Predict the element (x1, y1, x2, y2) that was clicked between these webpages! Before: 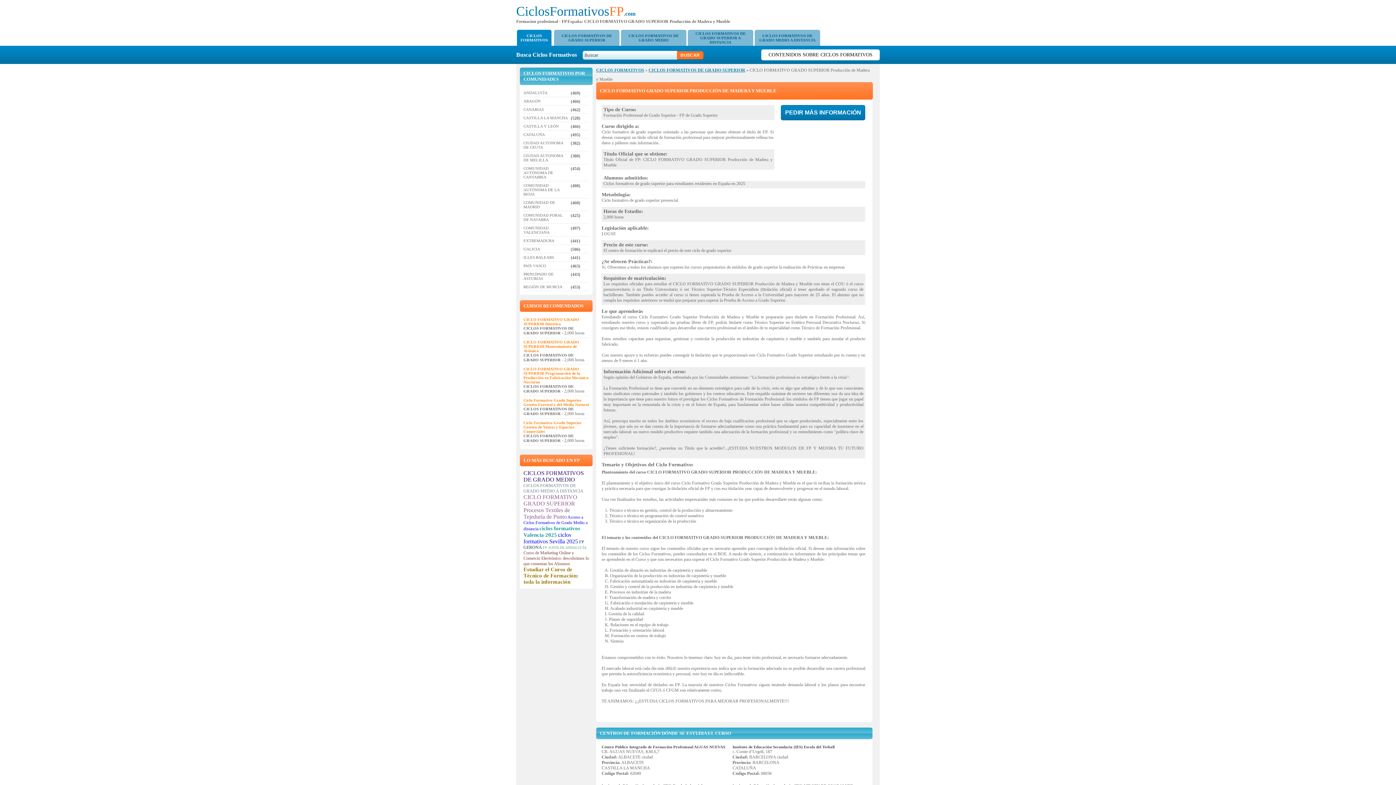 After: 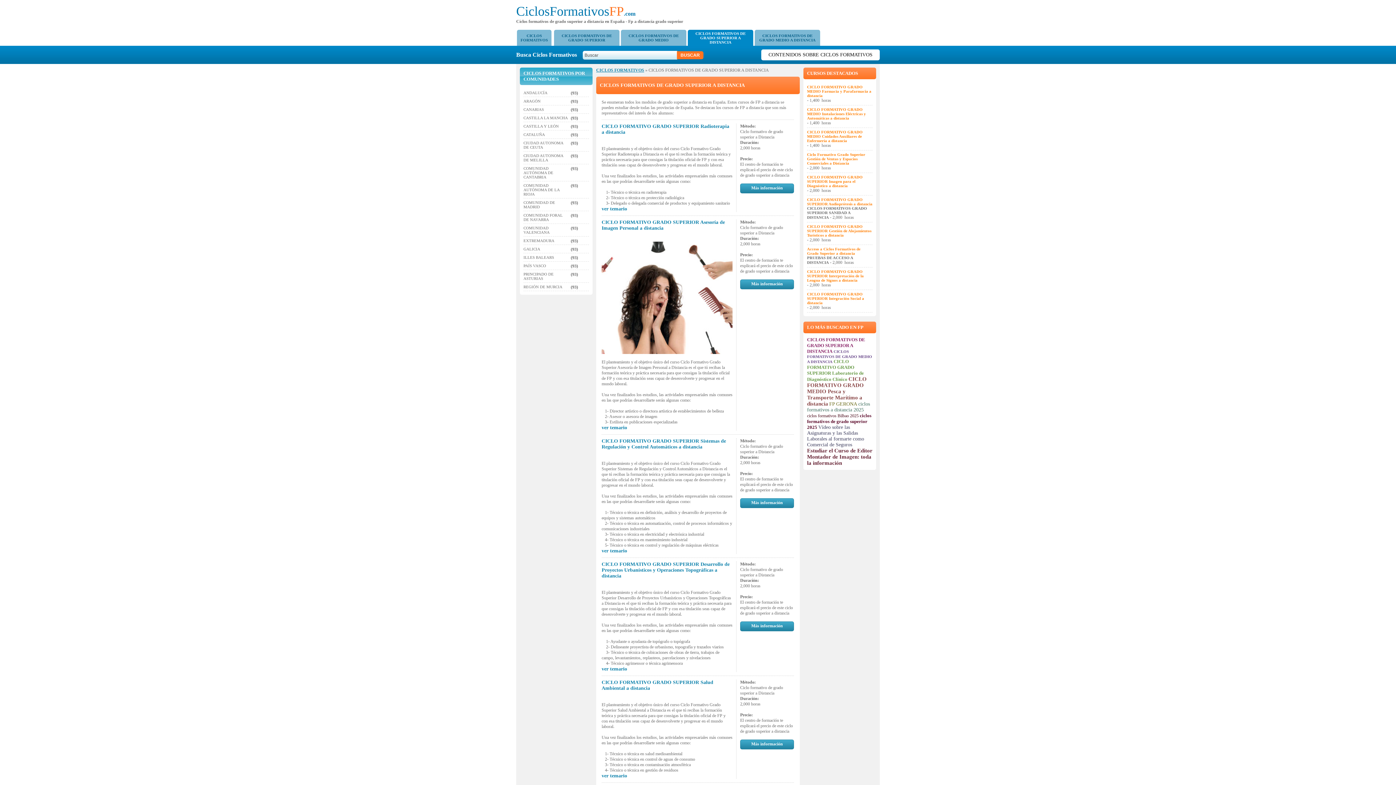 Action: bbox: (688, 29, 753, 45) label: CICLOS FORMATIVOS DE GRADO SUPERIOR A DISTANCIA